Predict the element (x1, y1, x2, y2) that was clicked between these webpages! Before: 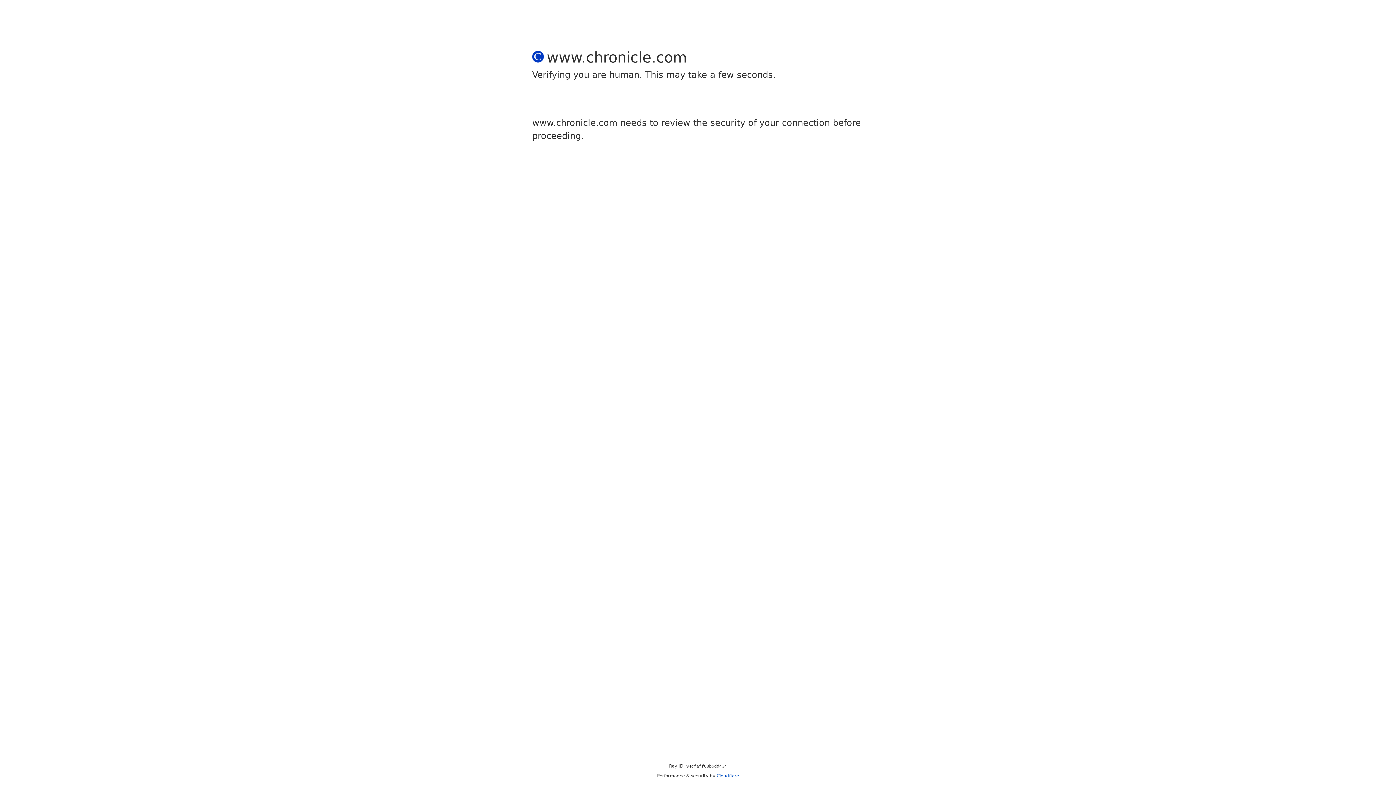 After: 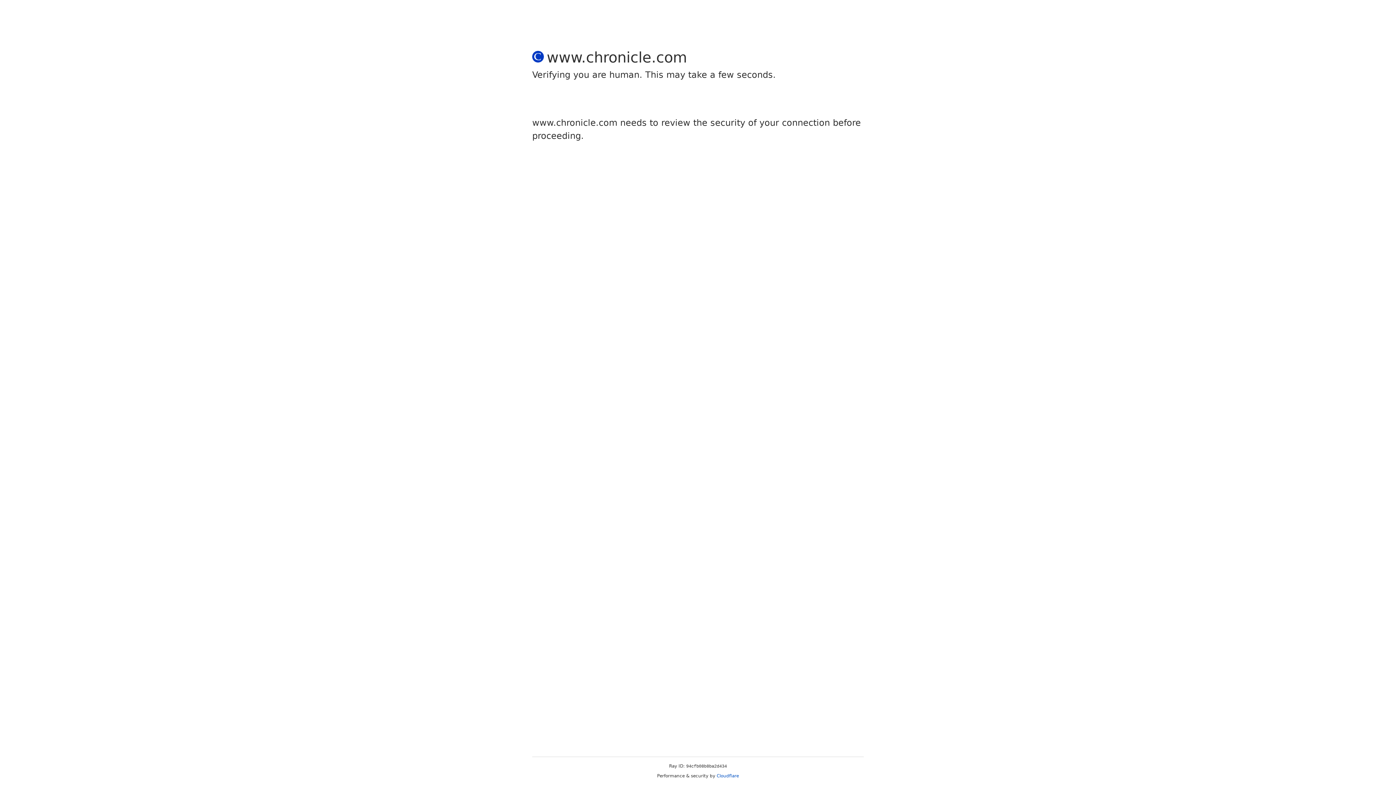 Action: bbox: (716, 773, 739, 778) label: Cloudflare